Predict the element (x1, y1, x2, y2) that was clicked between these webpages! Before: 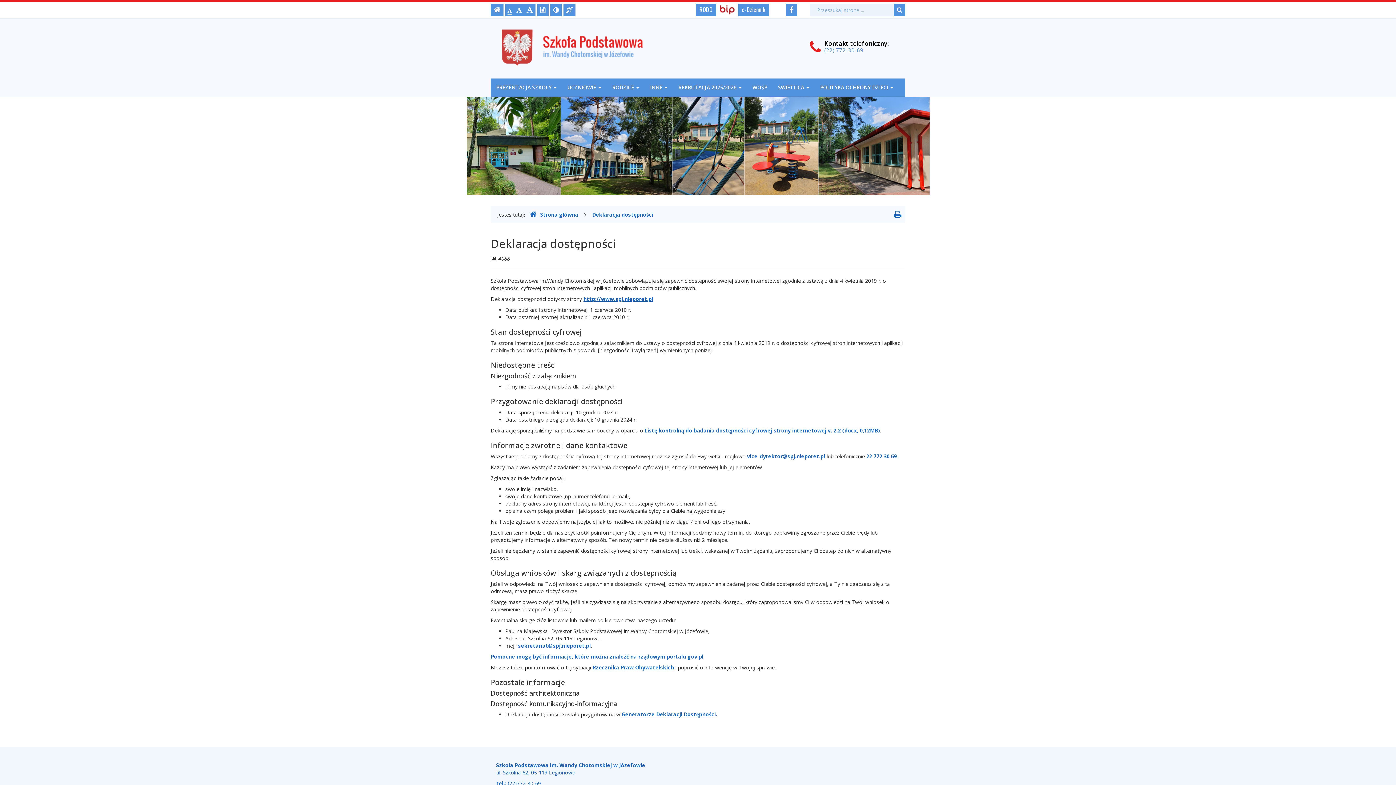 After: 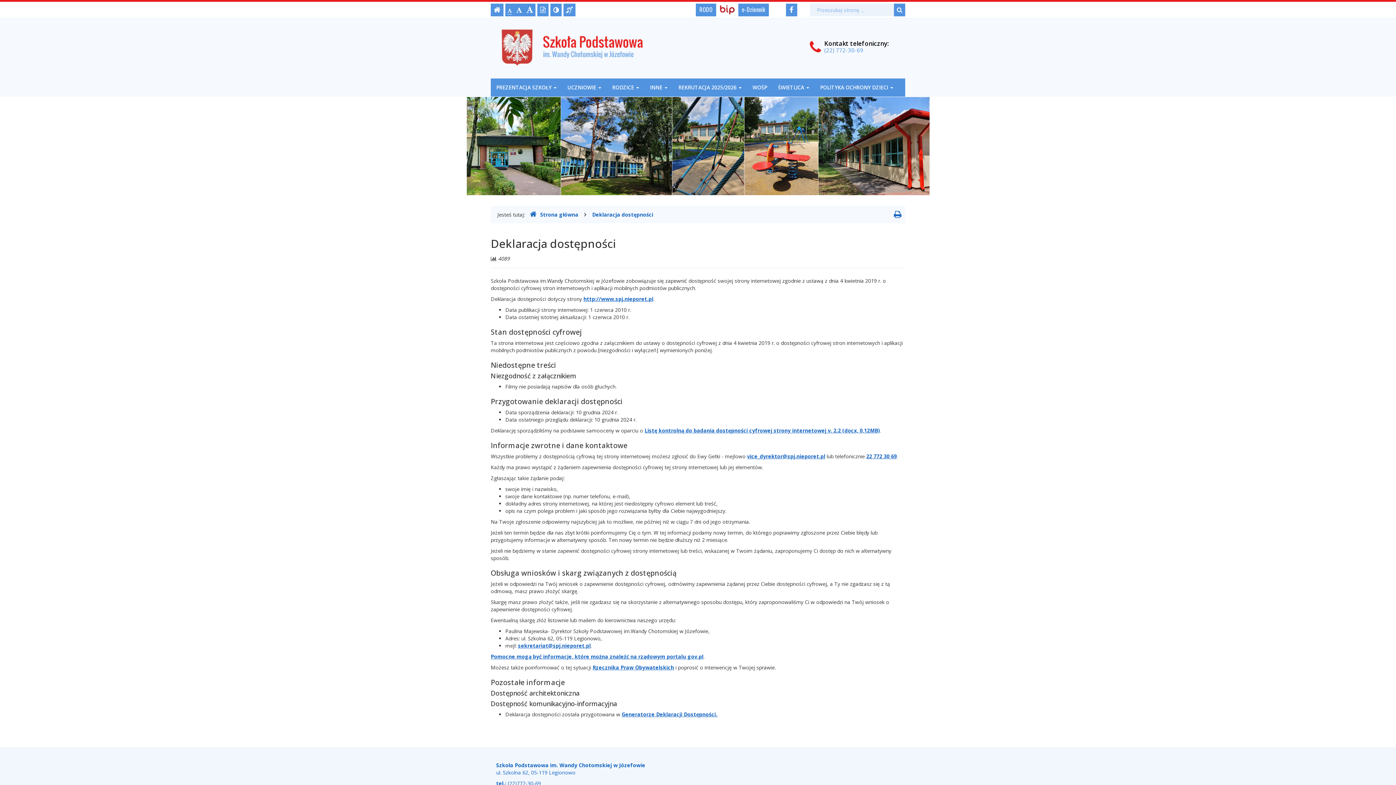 Action: label: Deklaracja dostępności bbox: (592, 211, 653, 218)